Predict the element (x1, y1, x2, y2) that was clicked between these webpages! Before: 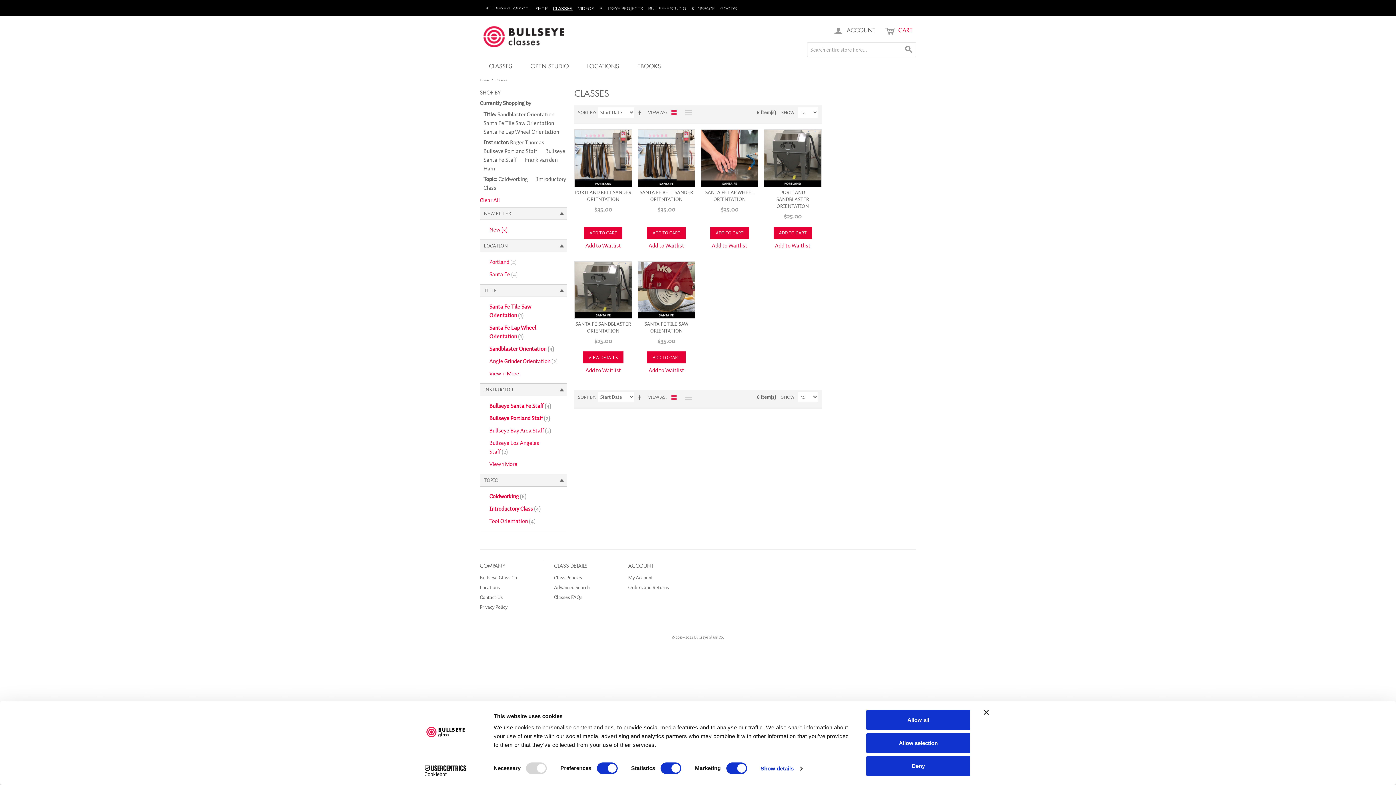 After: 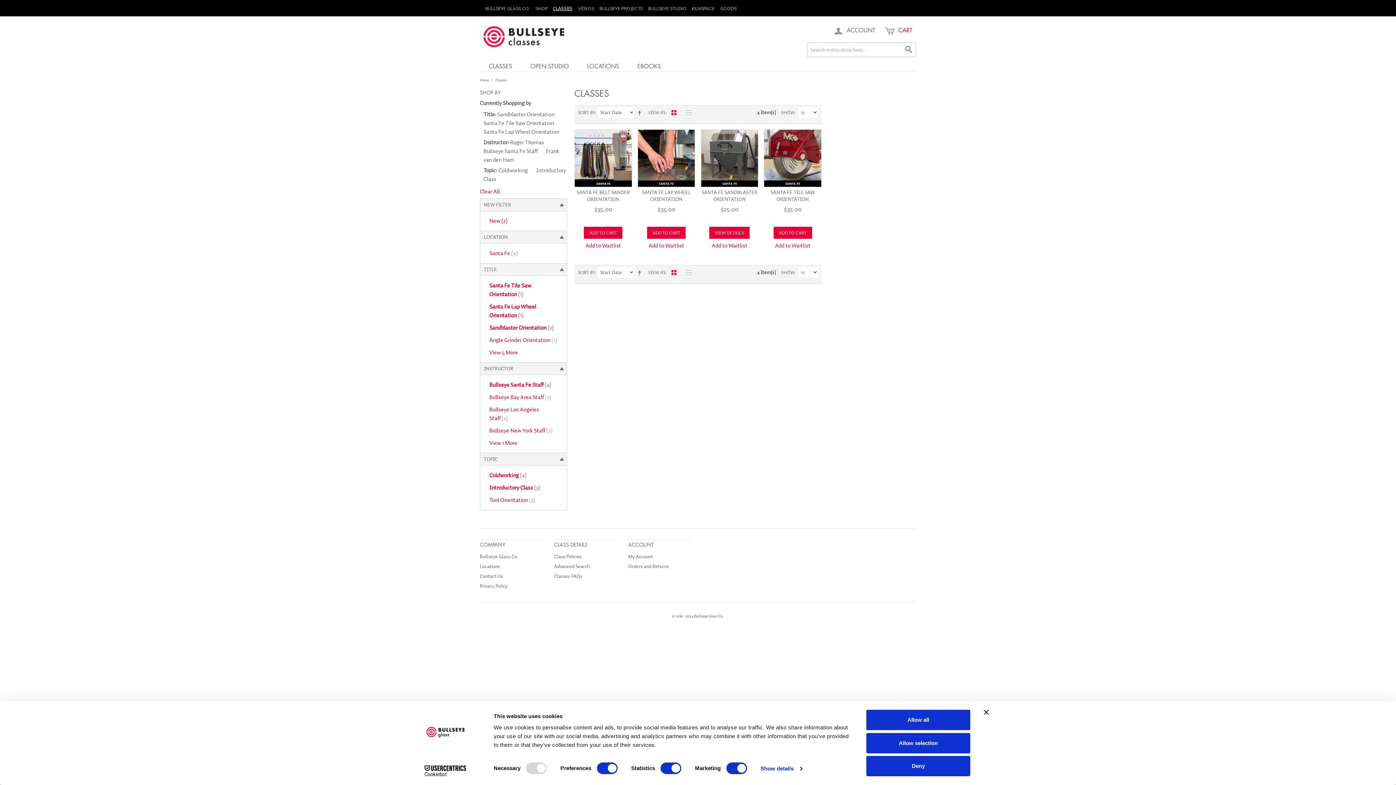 Action: label: Bullseye Portland Staff (2) bbox: (484, 412, 555, 424)